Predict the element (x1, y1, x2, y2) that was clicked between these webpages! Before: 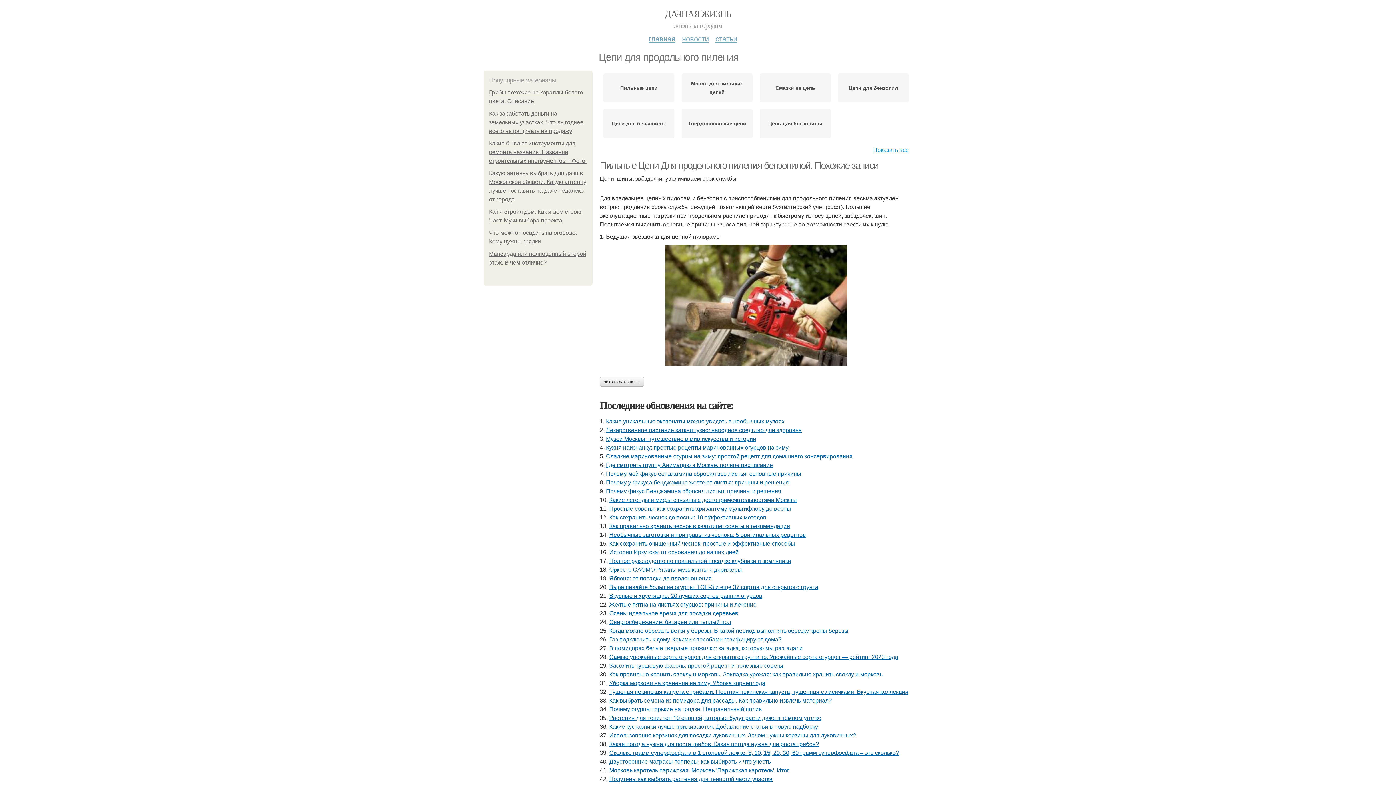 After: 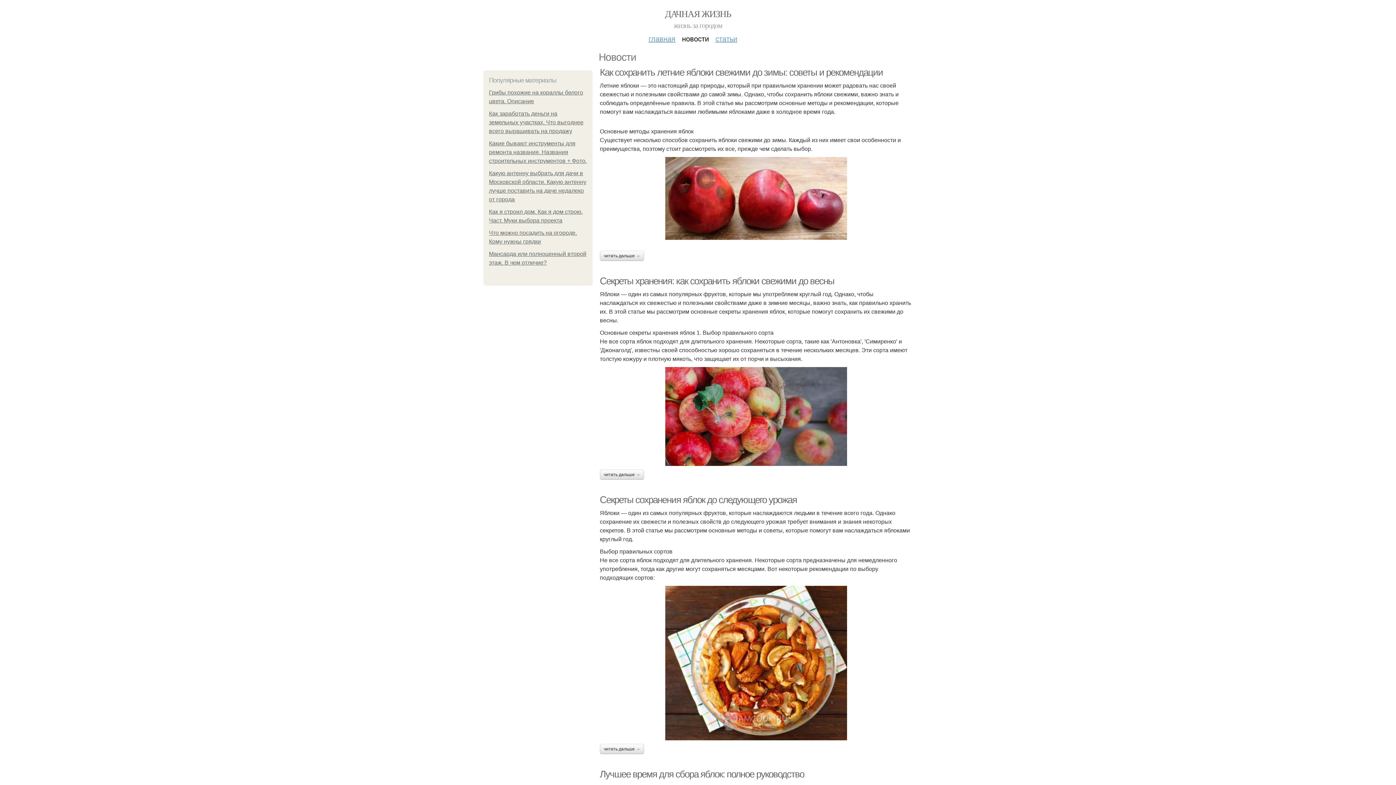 Action: label: новости bbox: (682, 29, 709, 42)